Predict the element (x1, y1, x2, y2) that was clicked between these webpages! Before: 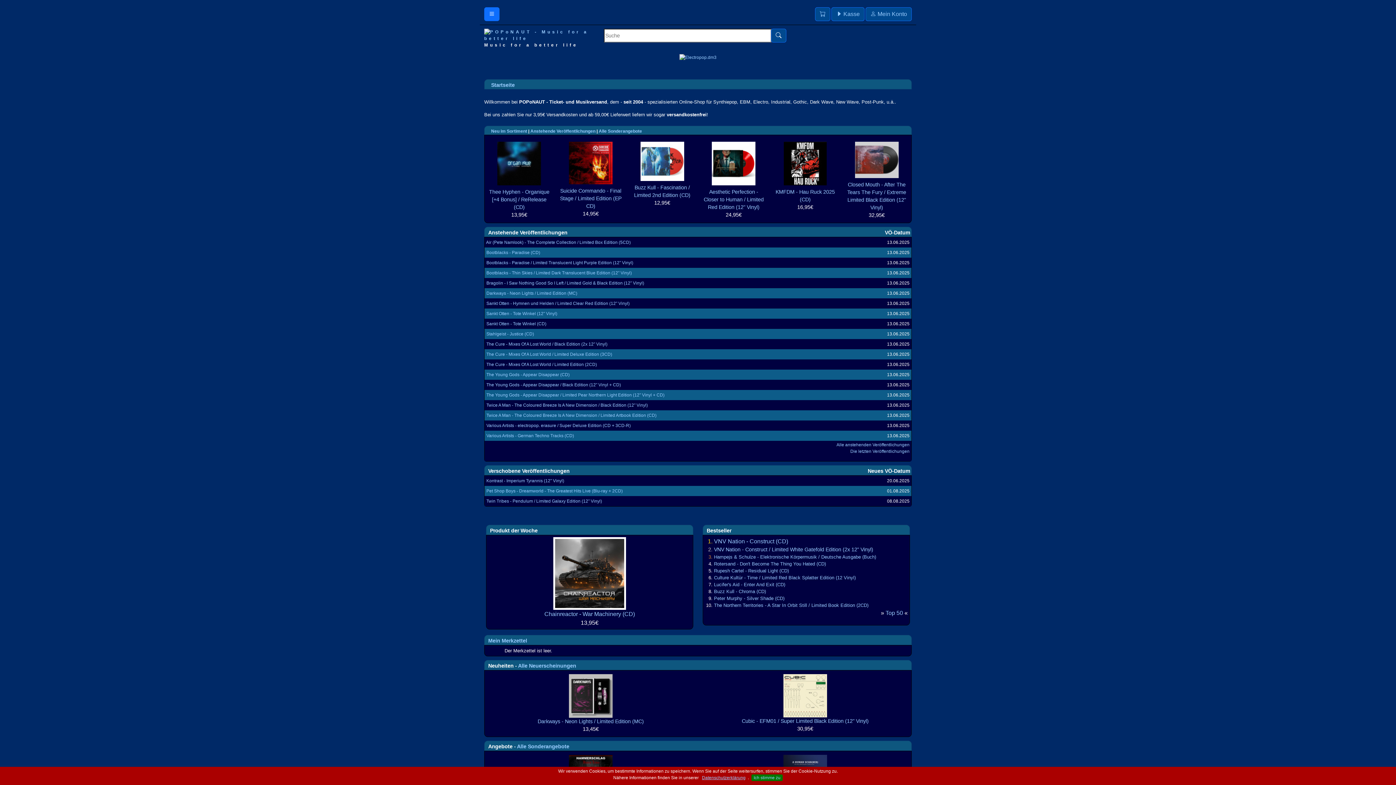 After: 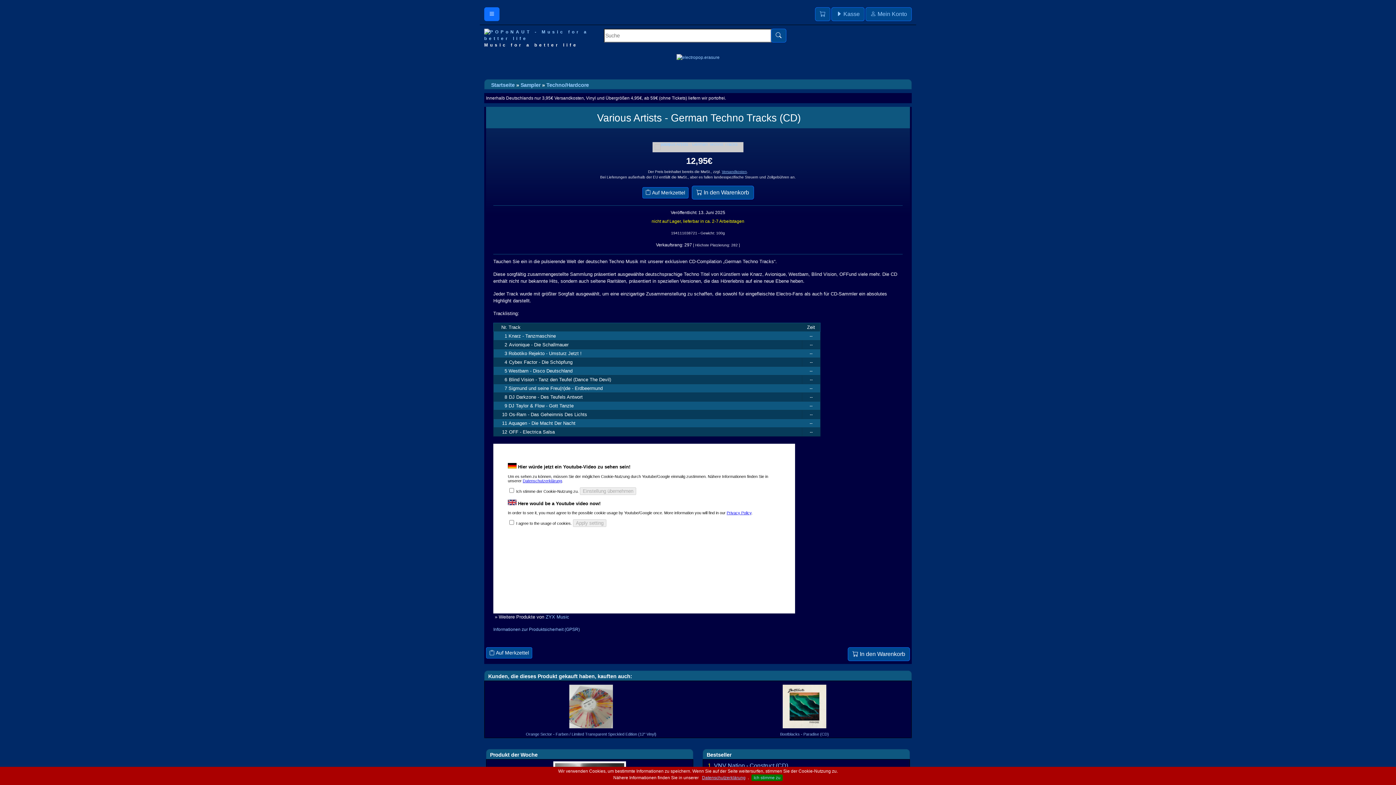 Action: label: Various Artists - German Techno Tracks (CD) bbox: (486, 433, 574, 438)